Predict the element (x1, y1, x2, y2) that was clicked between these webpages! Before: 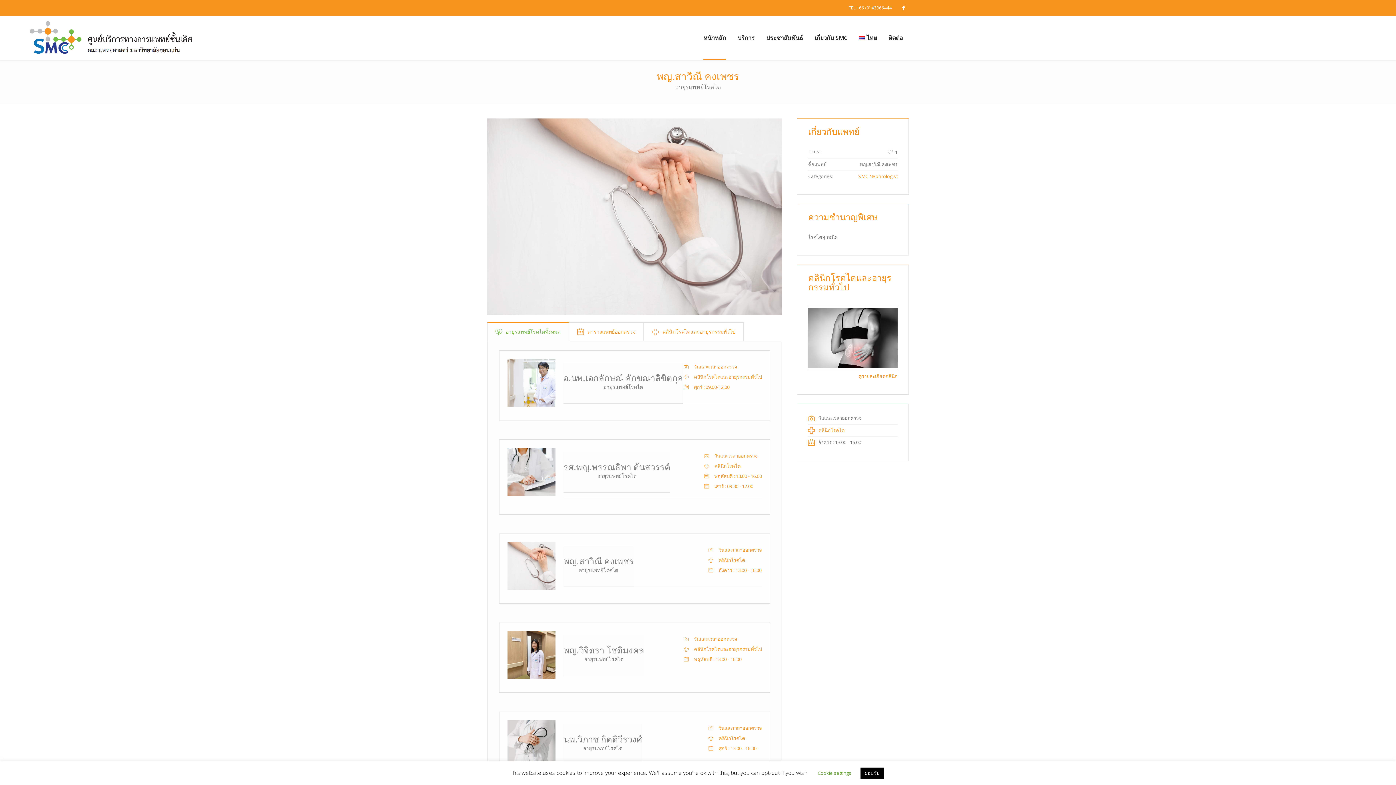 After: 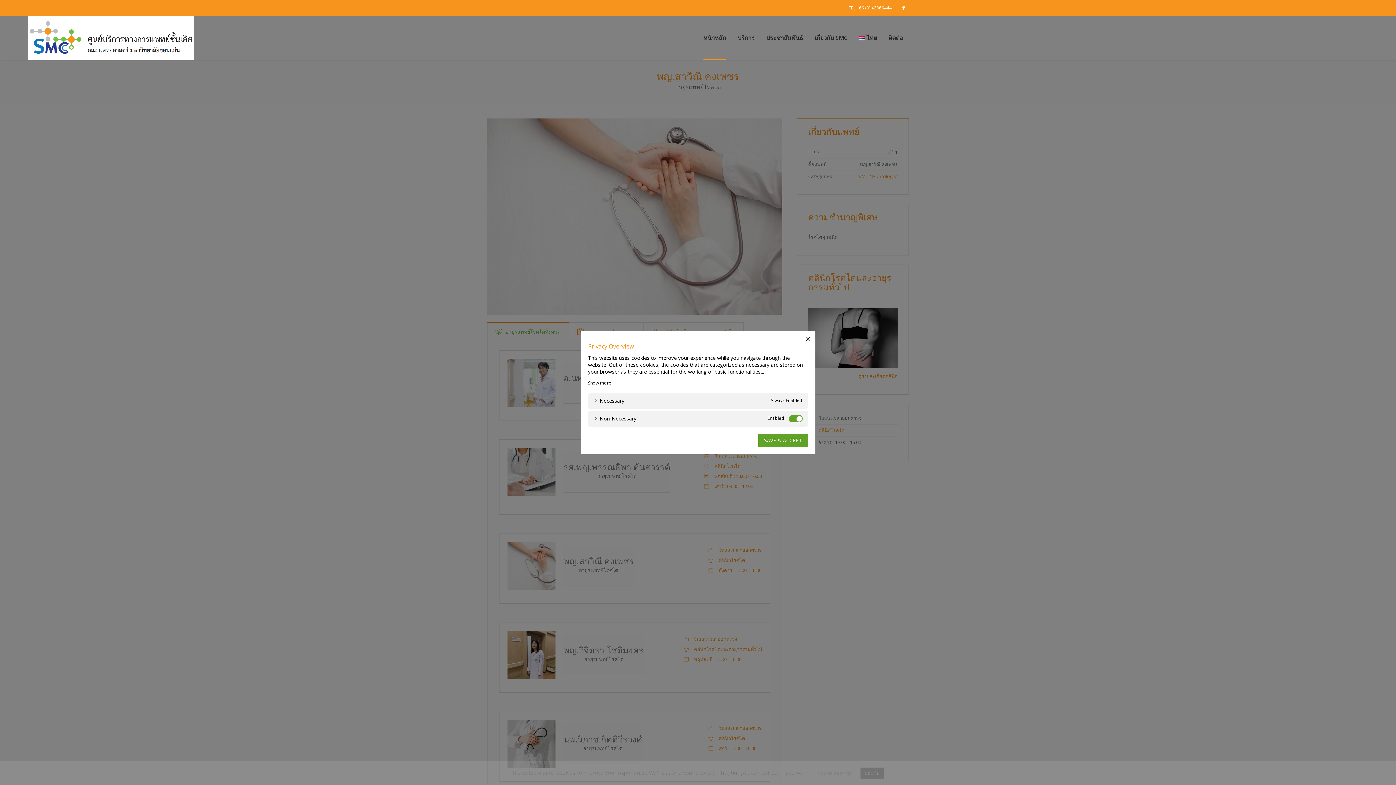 Action: bbox: (817, 770, 851, 776) label: Cookie settings